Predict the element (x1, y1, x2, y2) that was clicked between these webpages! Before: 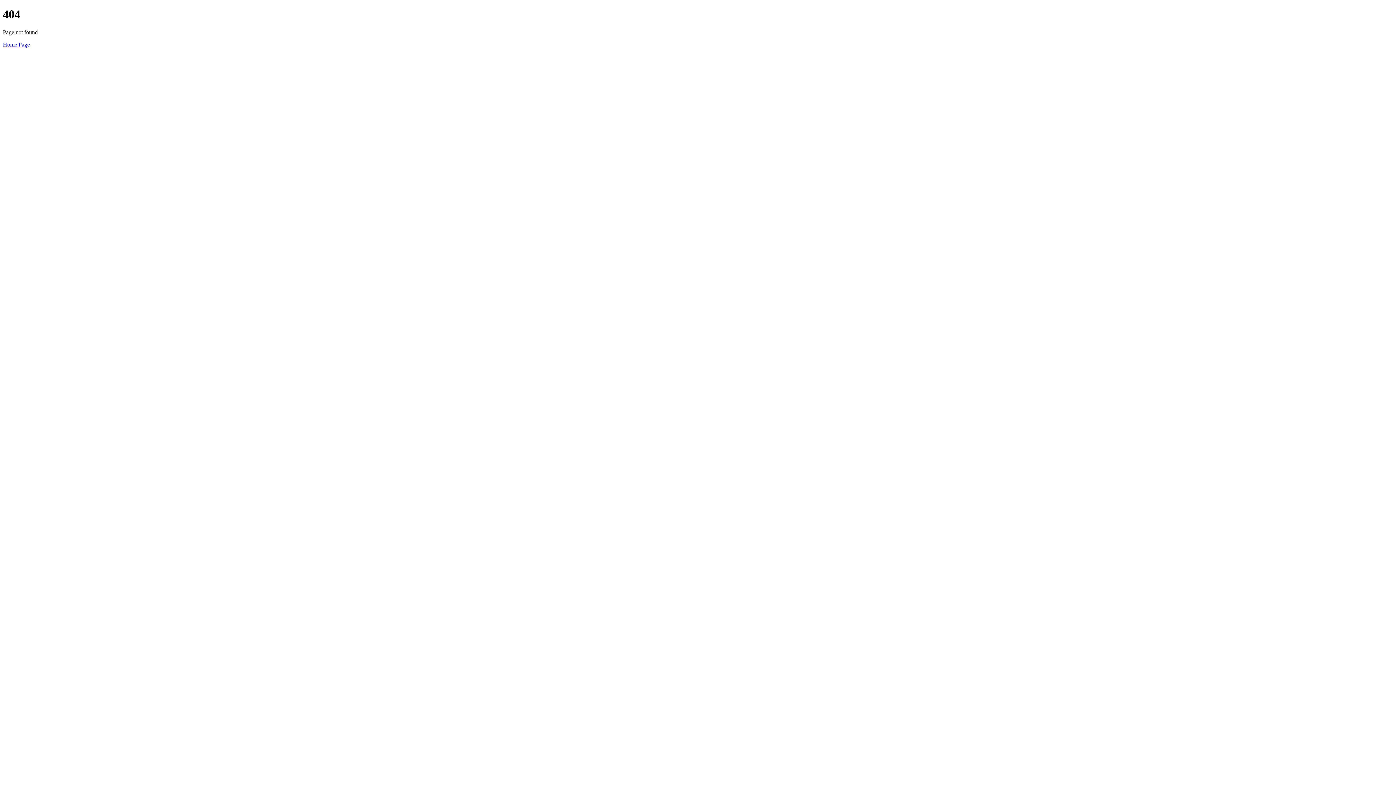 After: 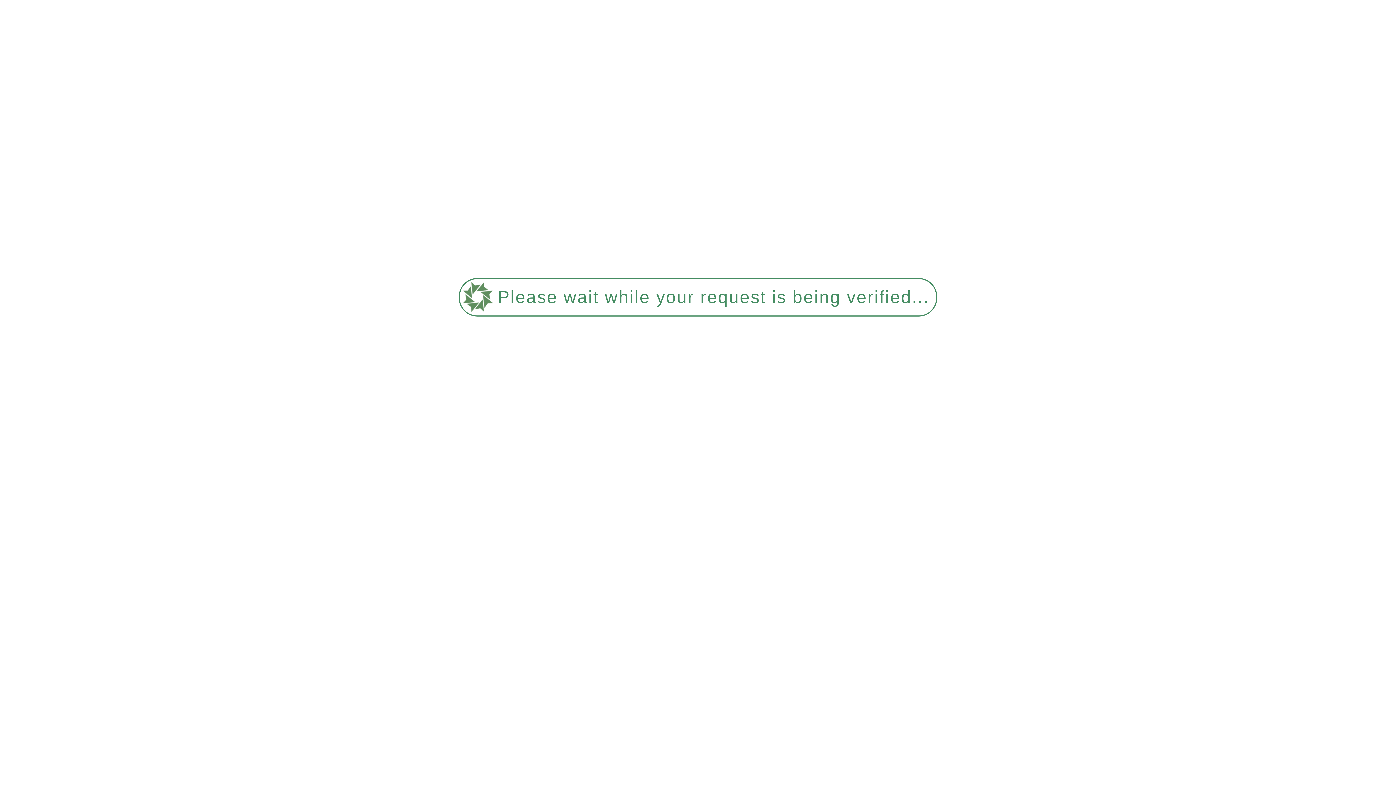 Action: label: Home Page bbox: (2, 41, 29, 47)